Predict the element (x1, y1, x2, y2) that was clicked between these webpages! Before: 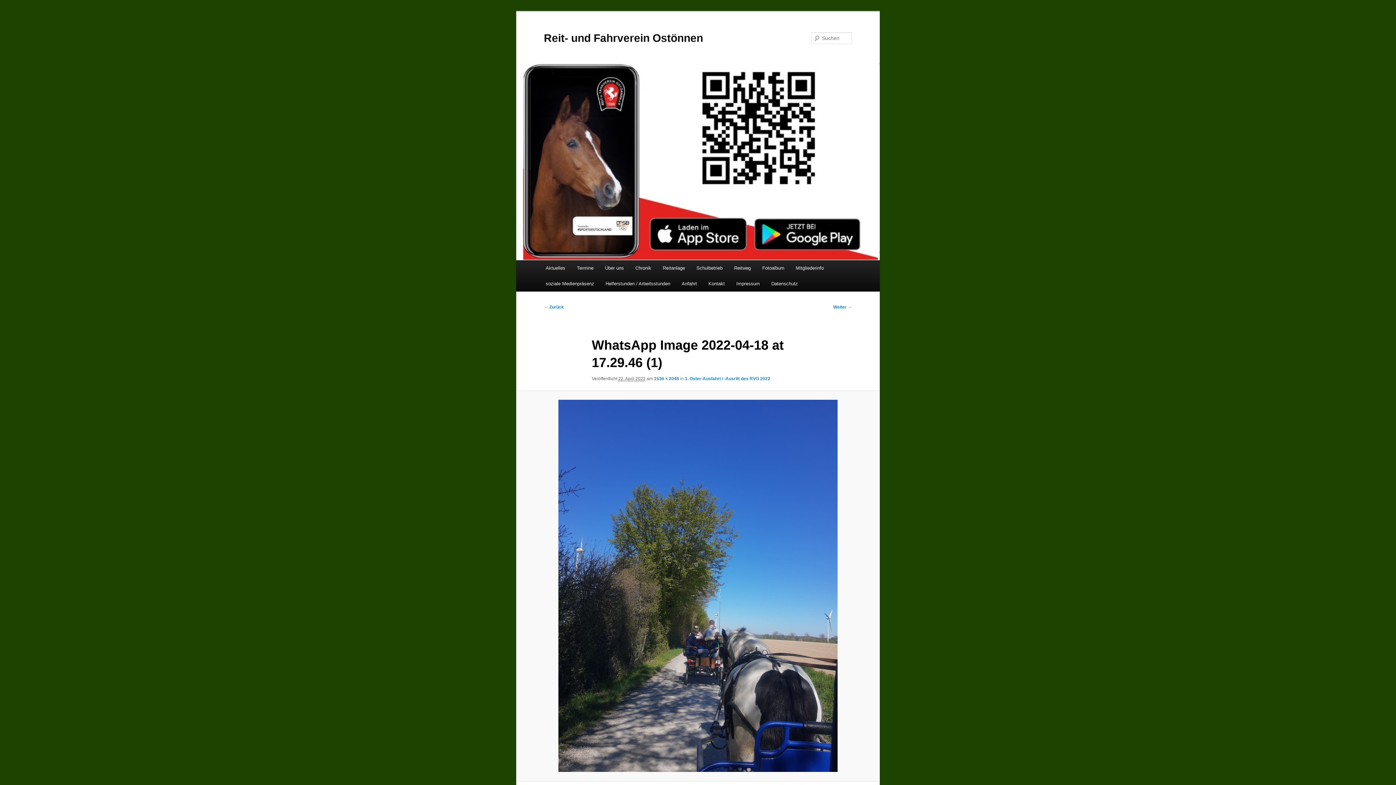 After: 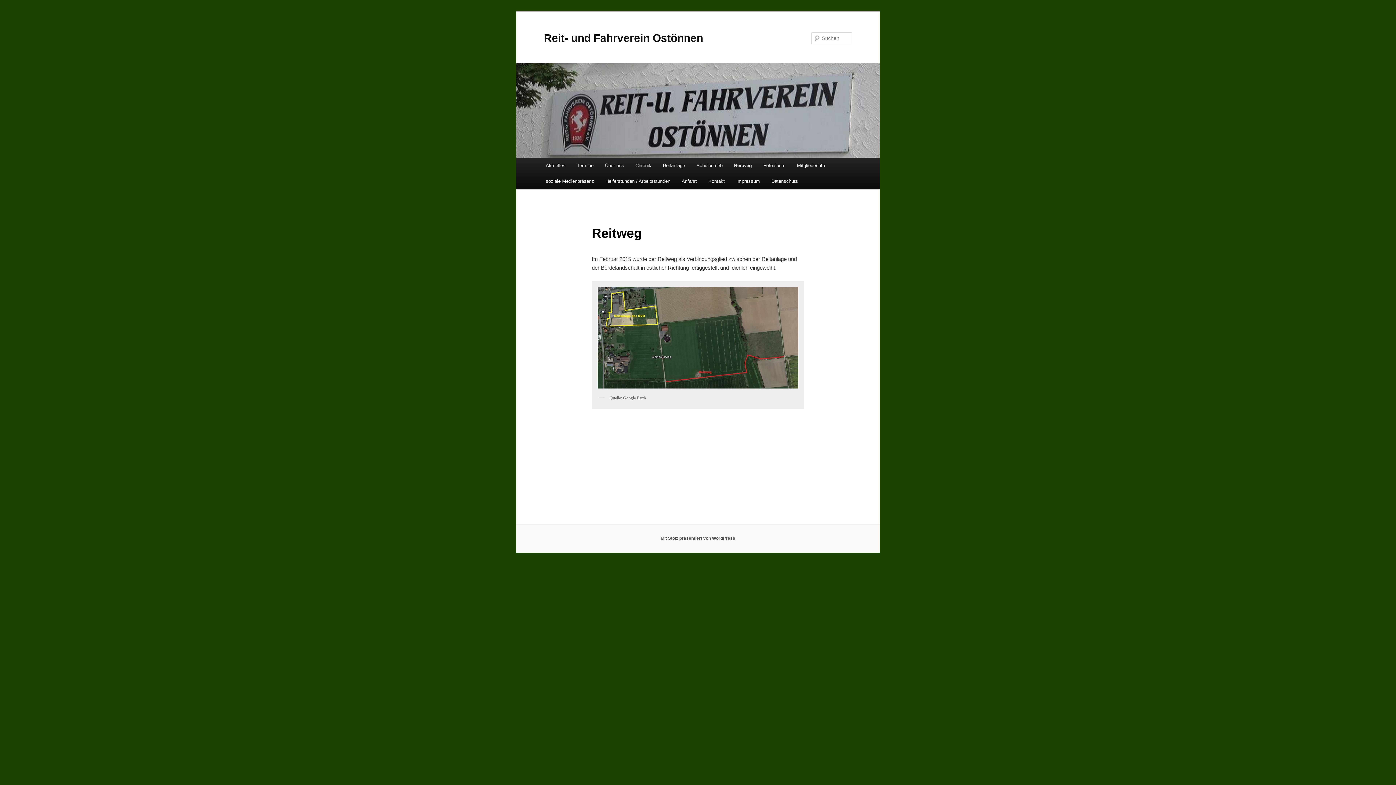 Action: label: Reitweg bbox: (728, 260, 756, 276)